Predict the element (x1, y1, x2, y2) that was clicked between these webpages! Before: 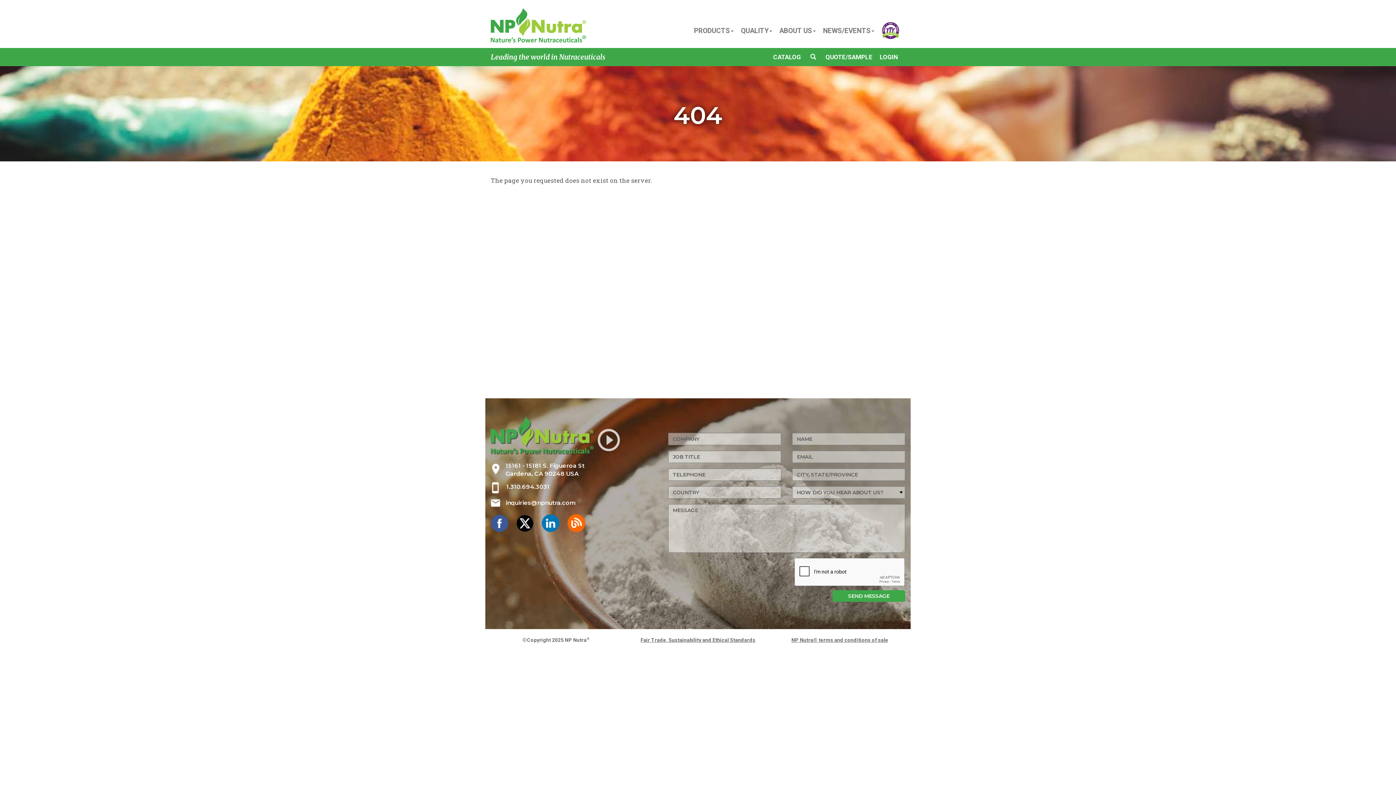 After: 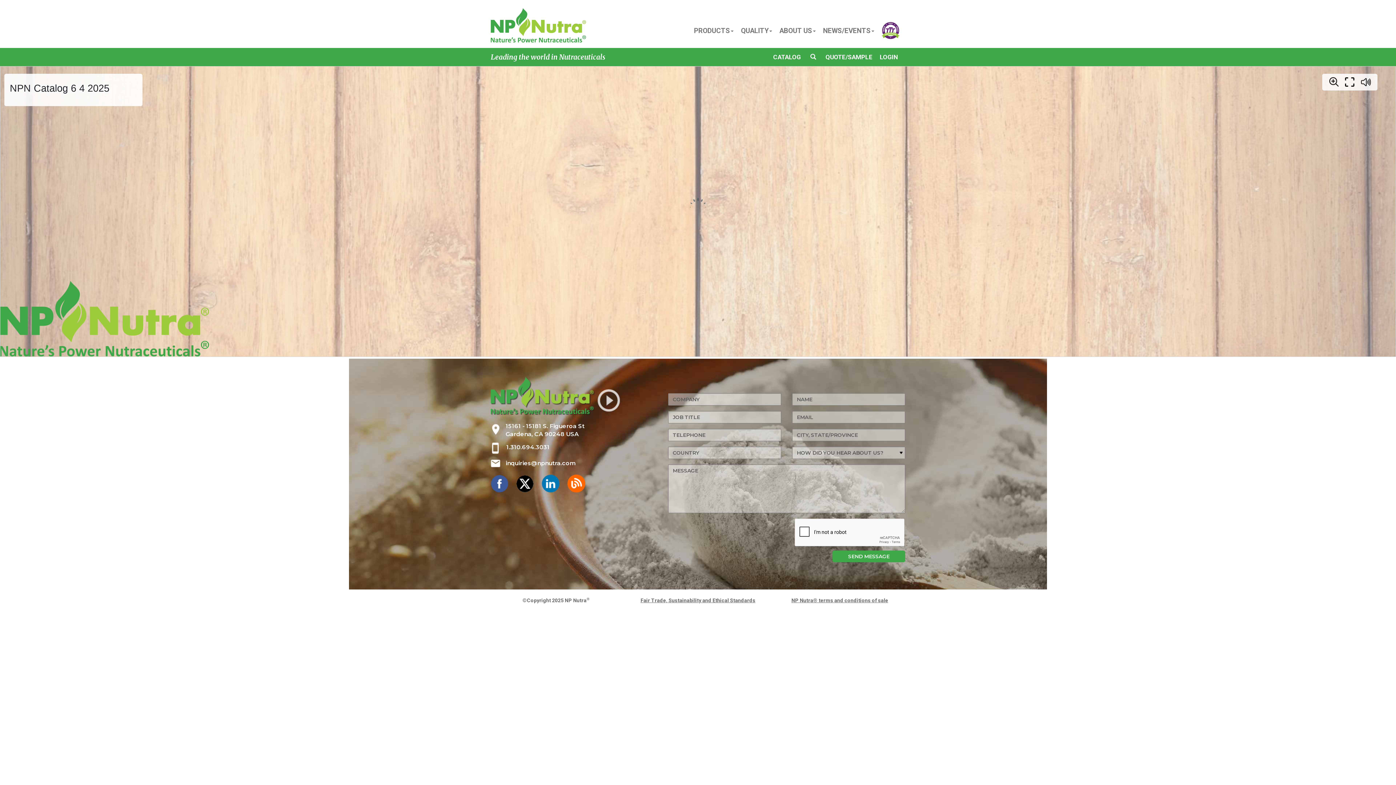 Action: bbox: (769, 48, 804, 66) label: CATALOG